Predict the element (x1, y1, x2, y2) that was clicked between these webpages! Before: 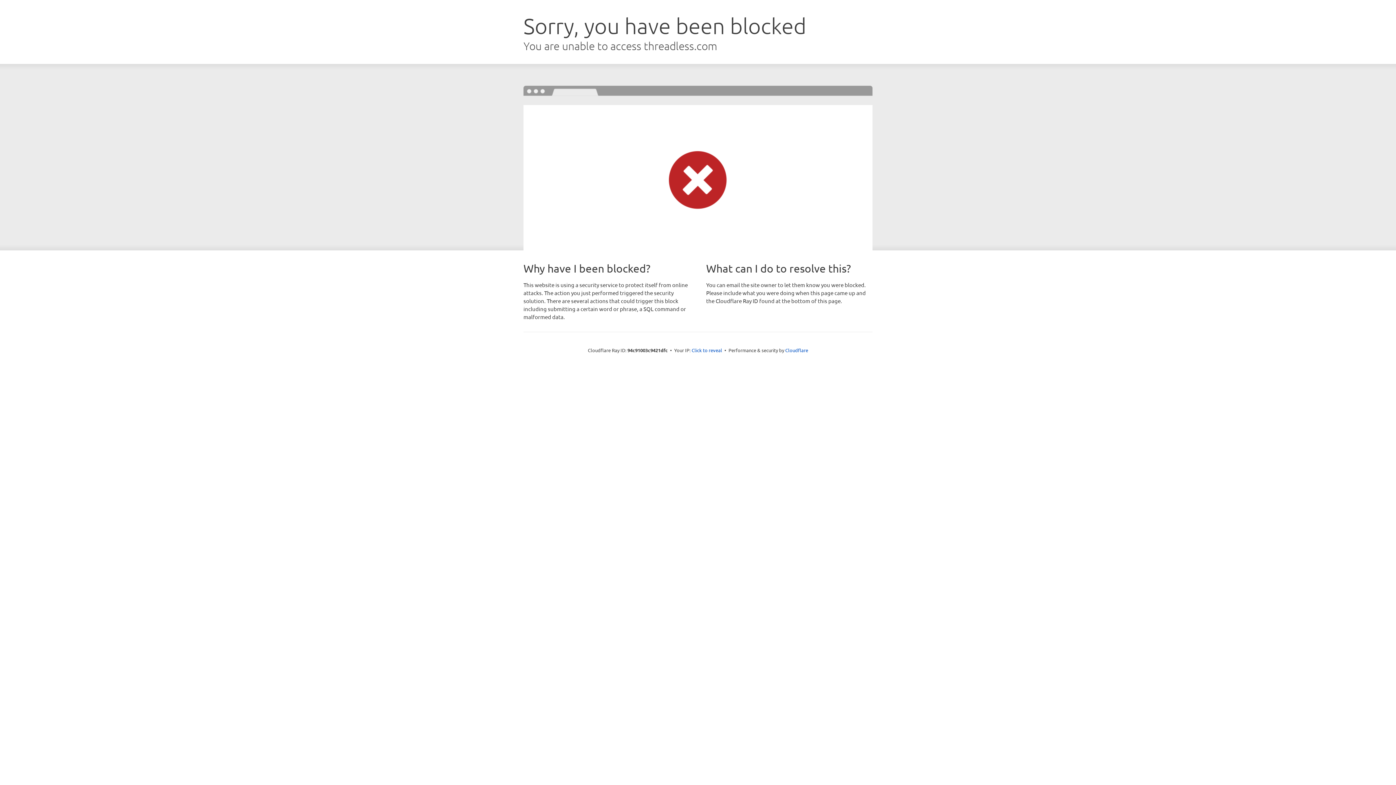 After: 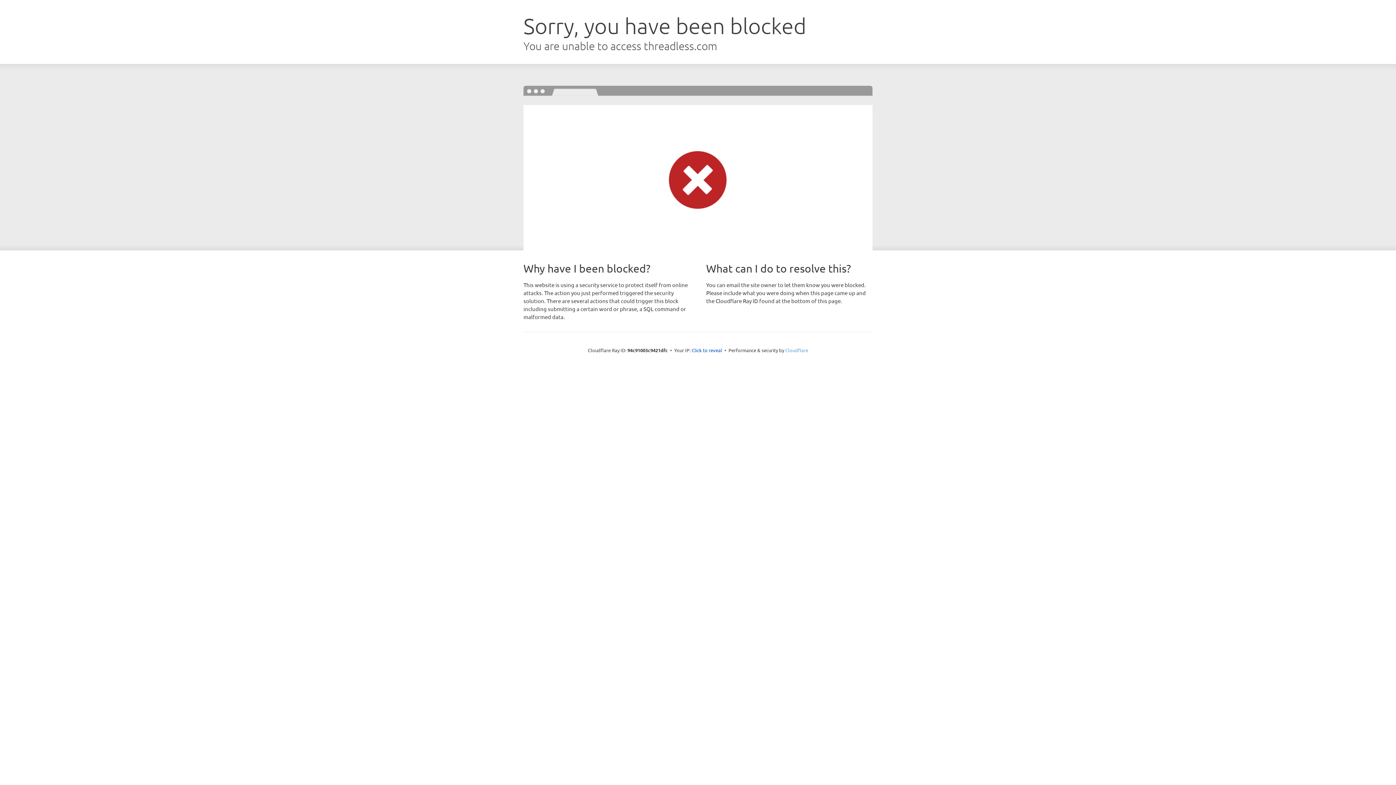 Action: bbox: (785, 347, 808, 353) label: Cloudflare